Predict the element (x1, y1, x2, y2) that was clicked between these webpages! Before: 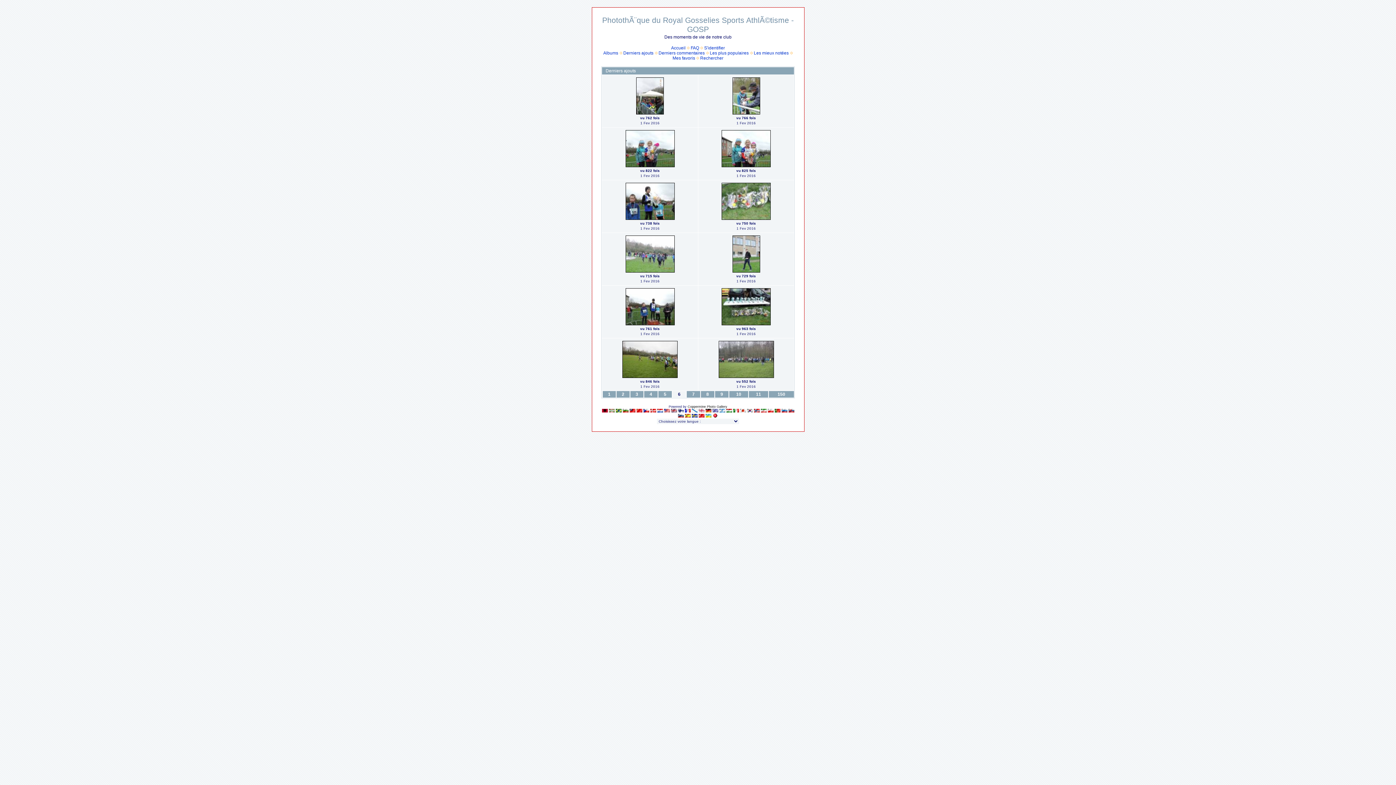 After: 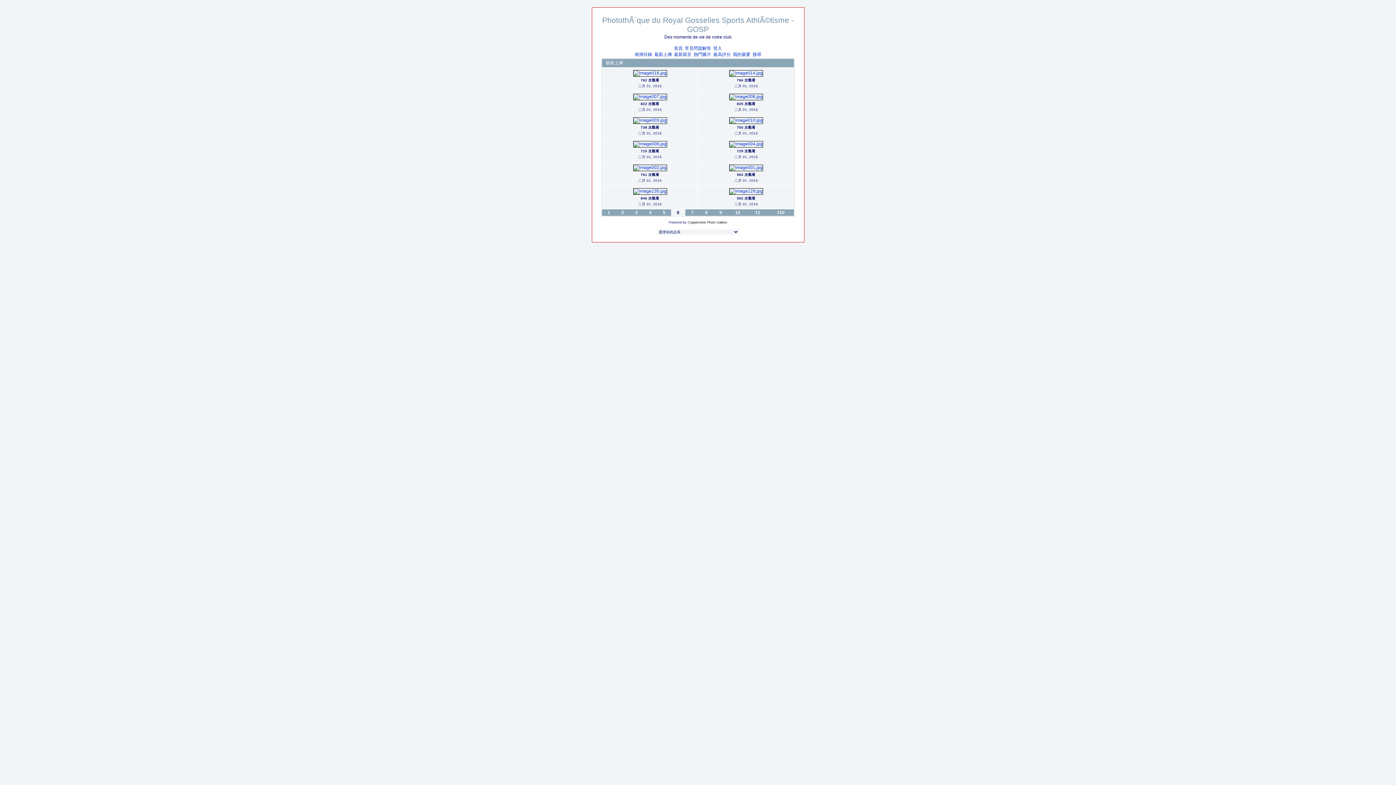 Action: bbox: (629, 408, 635, 413)